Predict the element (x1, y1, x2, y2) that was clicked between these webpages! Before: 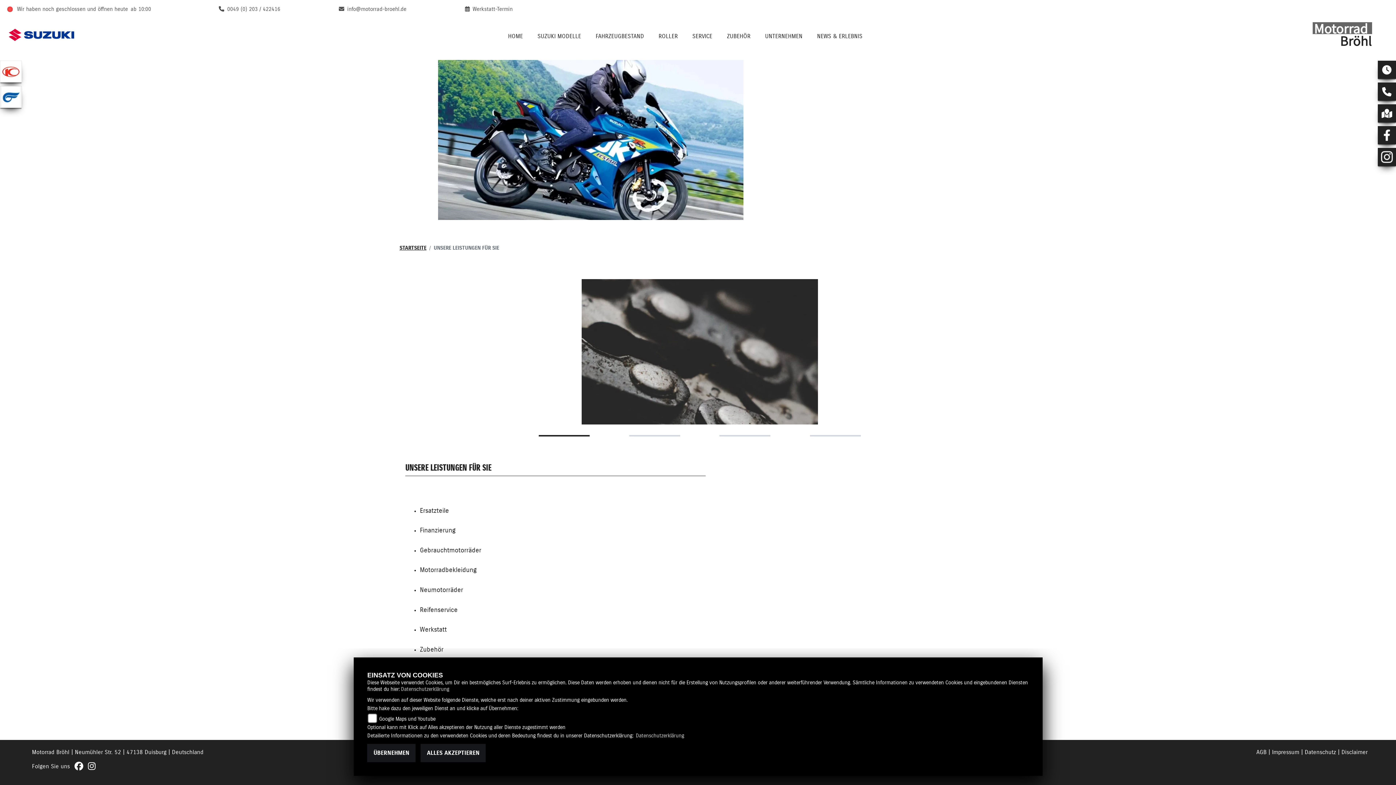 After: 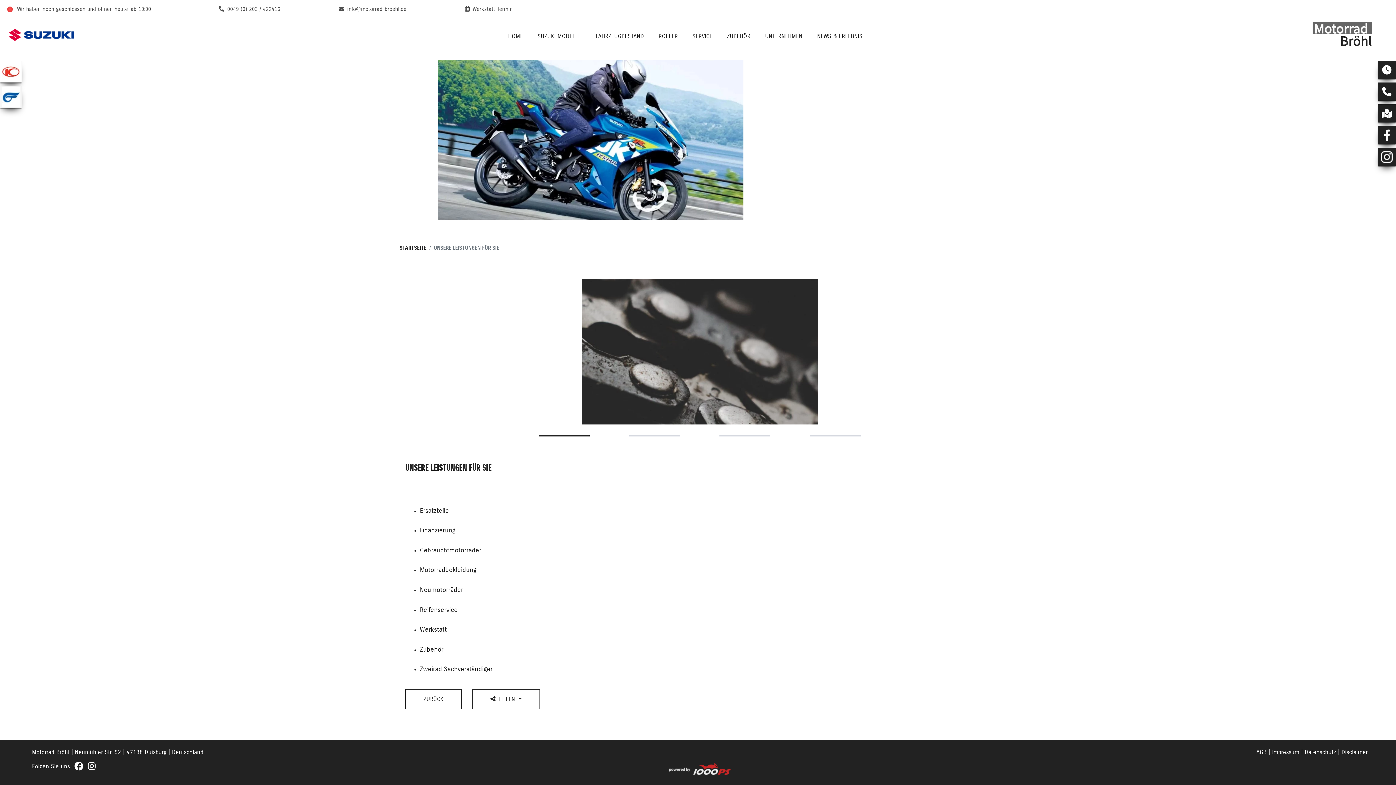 Action: label: ALLES AKZEPTIEREN bbox: (420, 744, 485, 762)